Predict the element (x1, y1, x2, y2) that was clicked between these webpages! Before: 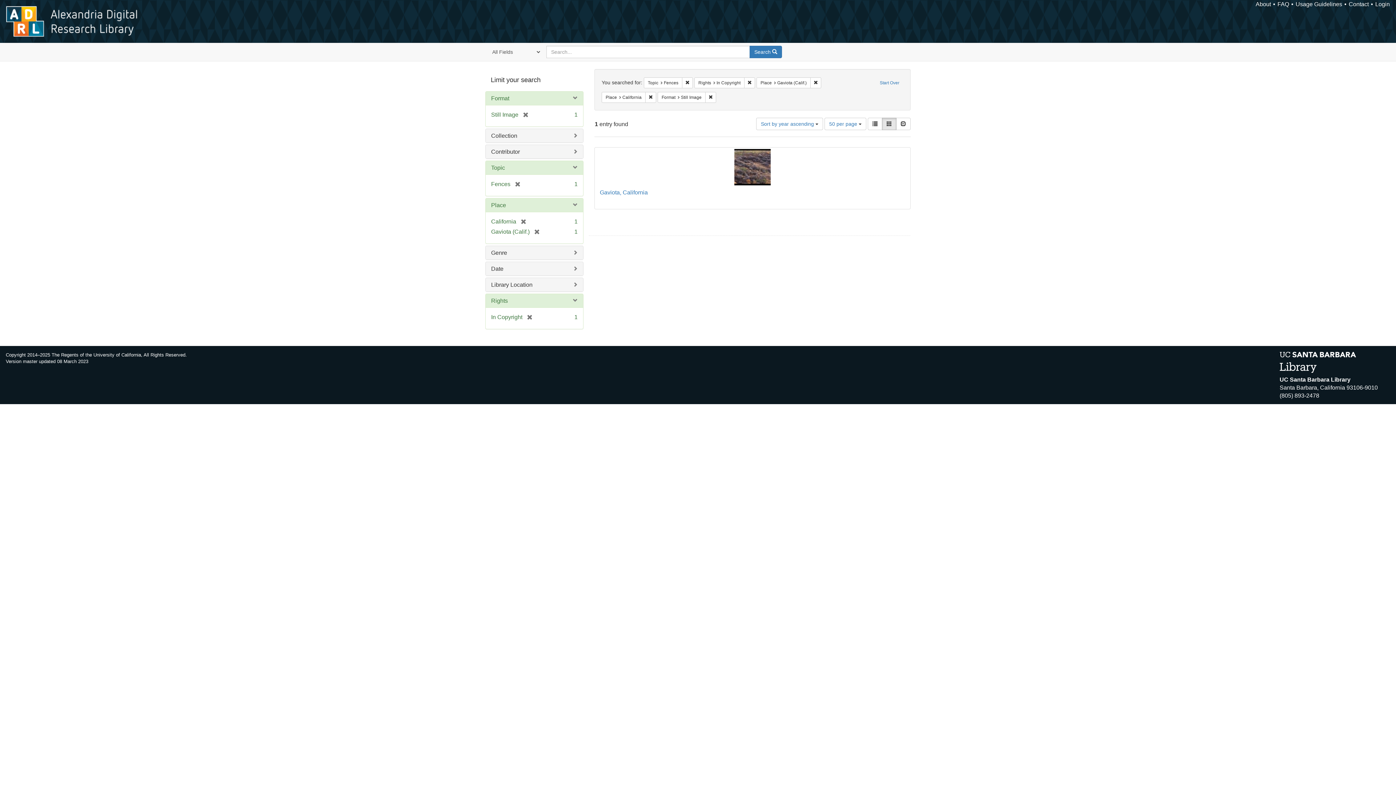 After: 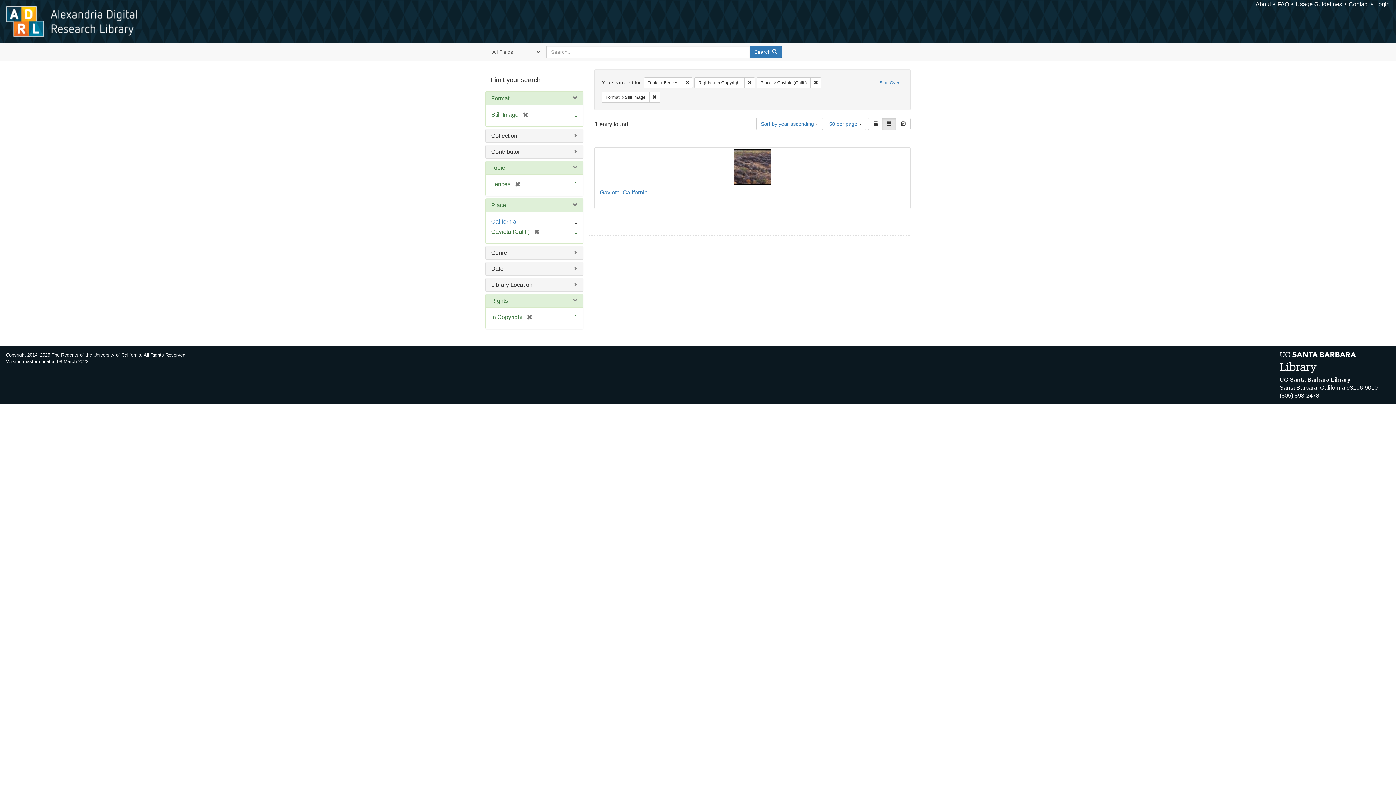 Action: label: Remove constraint Place: California bbox: (645, 91, 656, 102)